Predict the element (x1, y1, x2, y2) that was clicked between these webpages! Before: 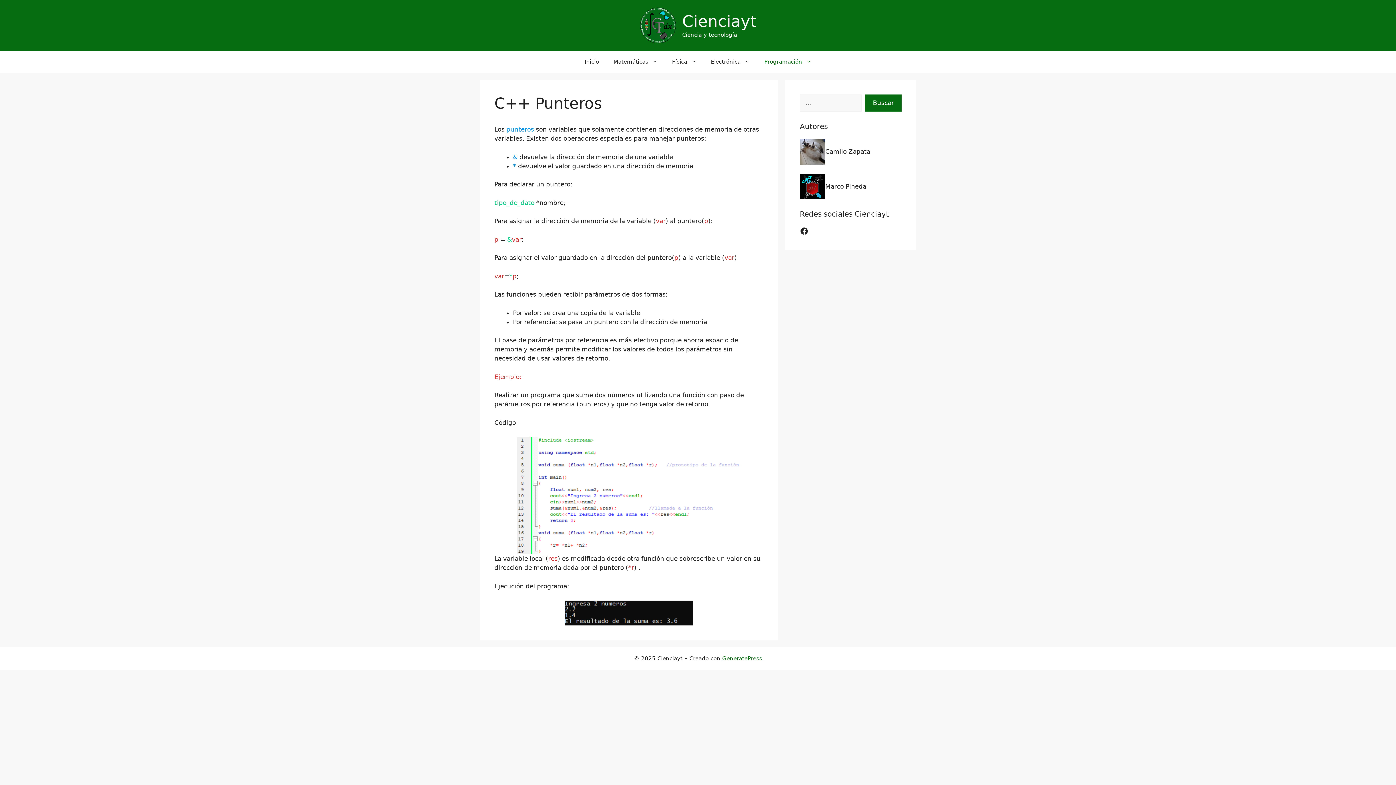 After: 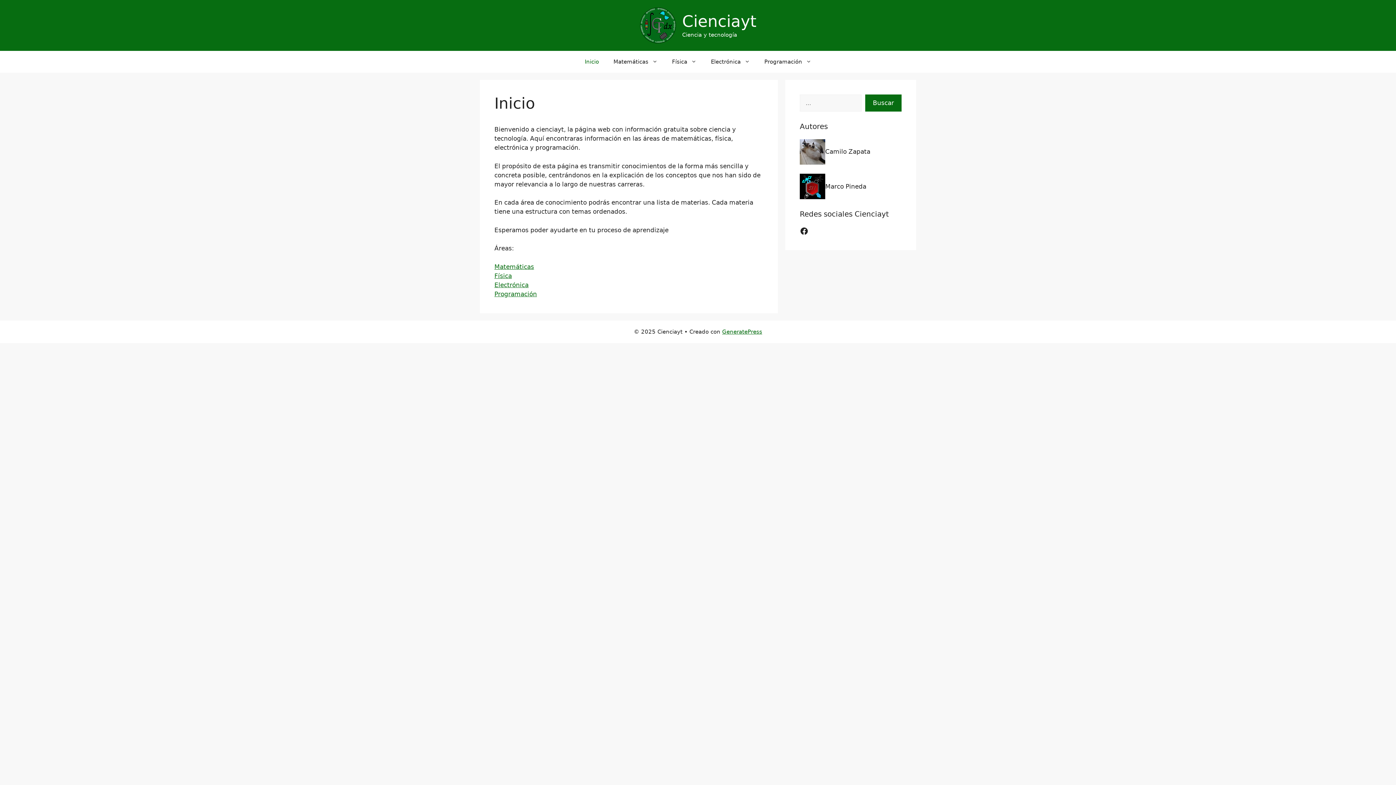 Action: label: Inicio bbox: (577, 50, 606, 72)